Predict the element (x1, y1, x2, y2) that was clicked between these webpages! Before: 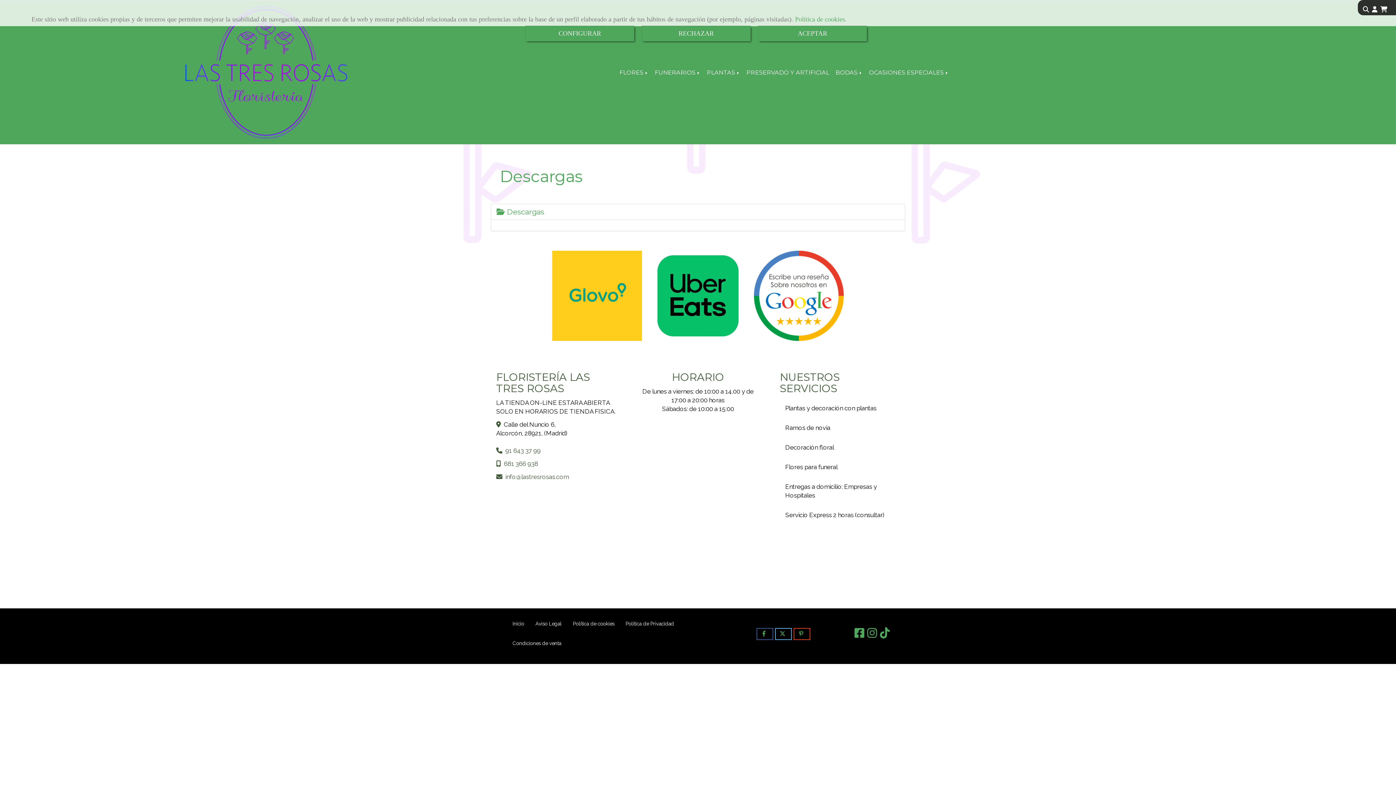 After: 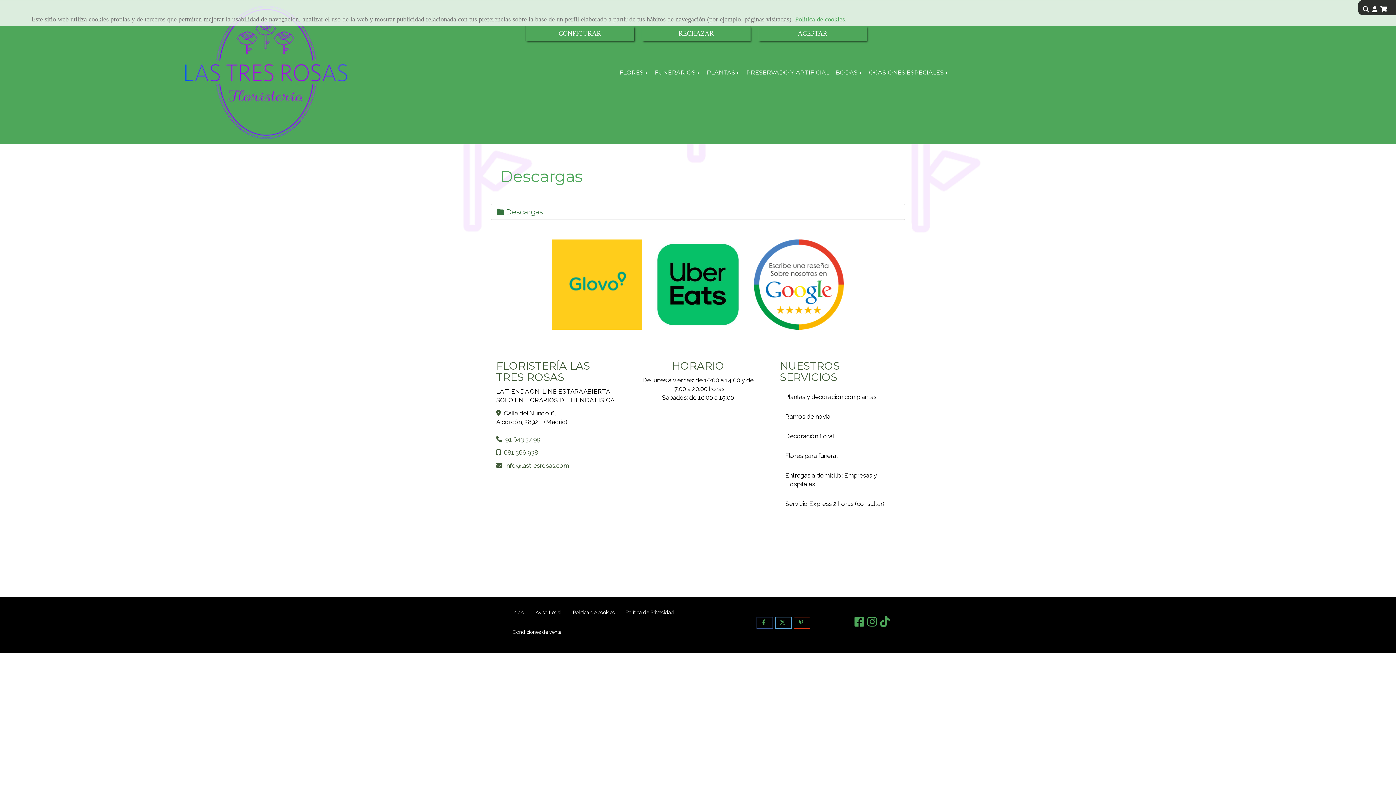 Action: bbox: (496, 207, 544, 216) label:  Descargas